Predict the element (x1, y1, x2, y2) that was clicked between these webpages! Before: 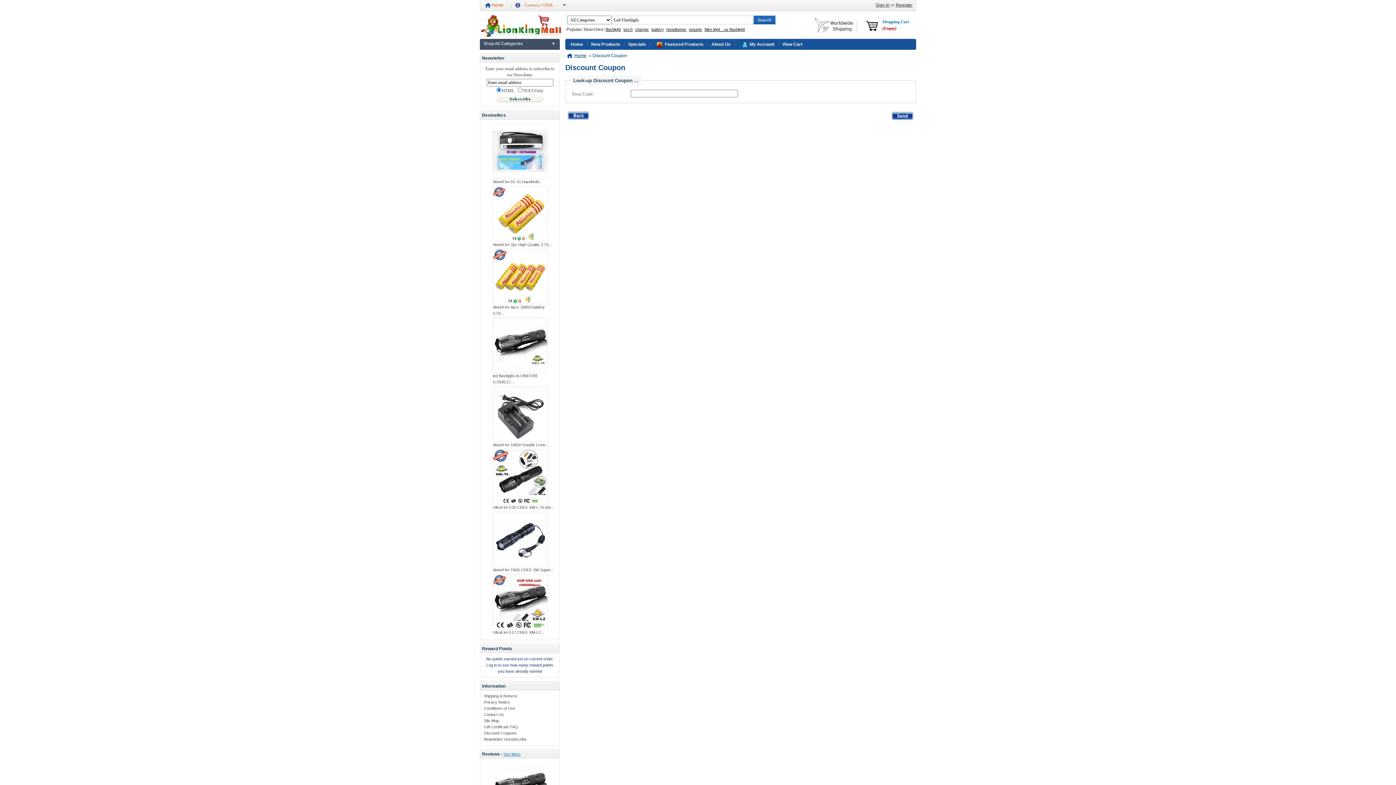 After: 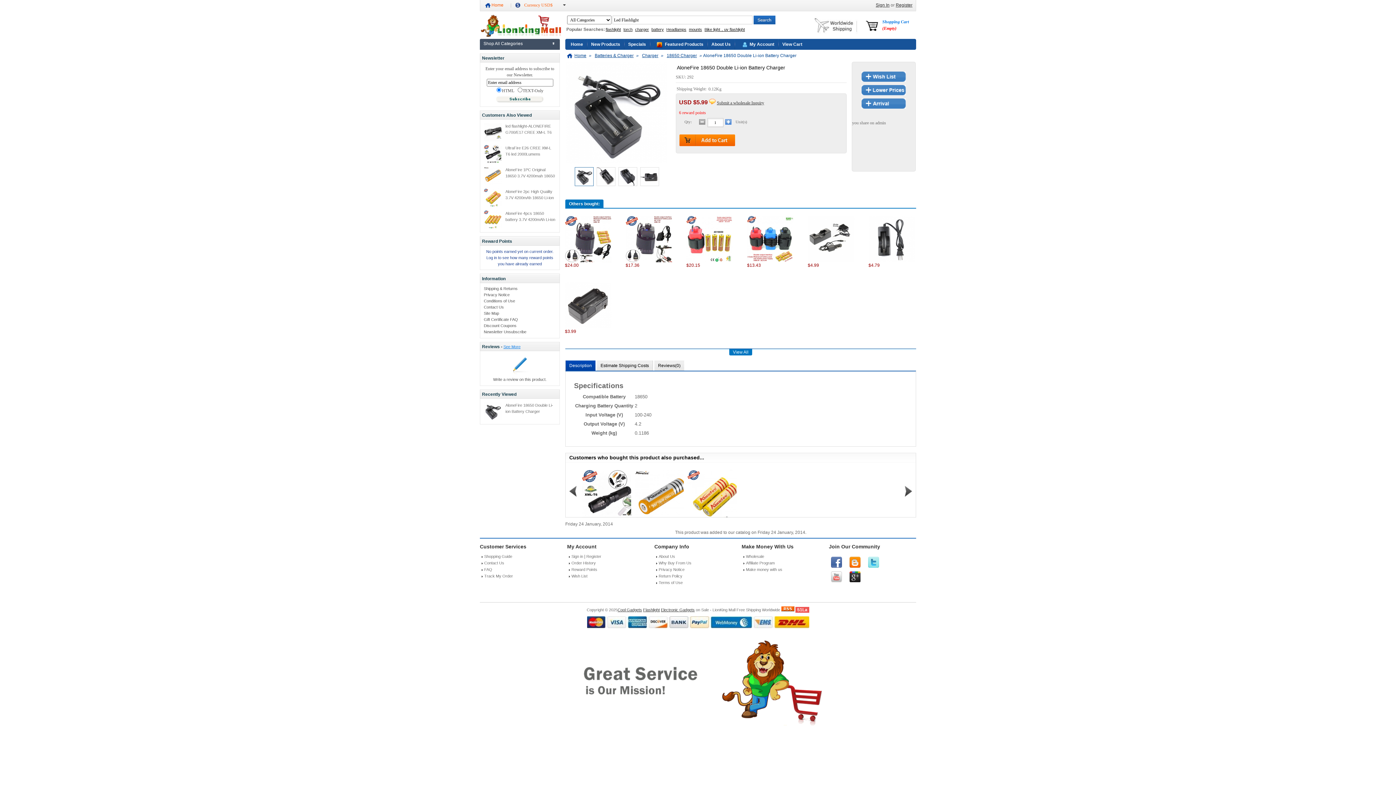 Action: bbox: (492, 442, 556, 448) label: AloneFire 18650 Double Li-ion...